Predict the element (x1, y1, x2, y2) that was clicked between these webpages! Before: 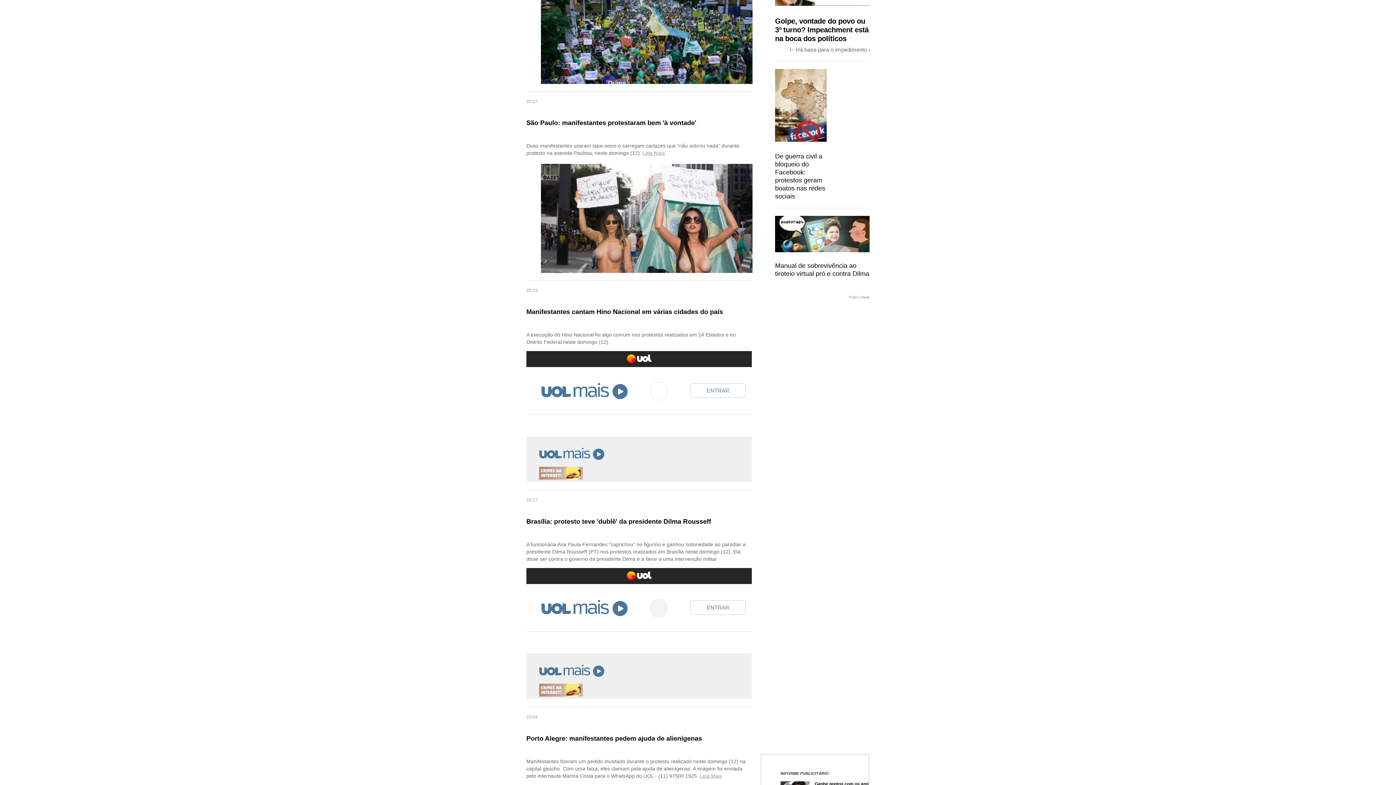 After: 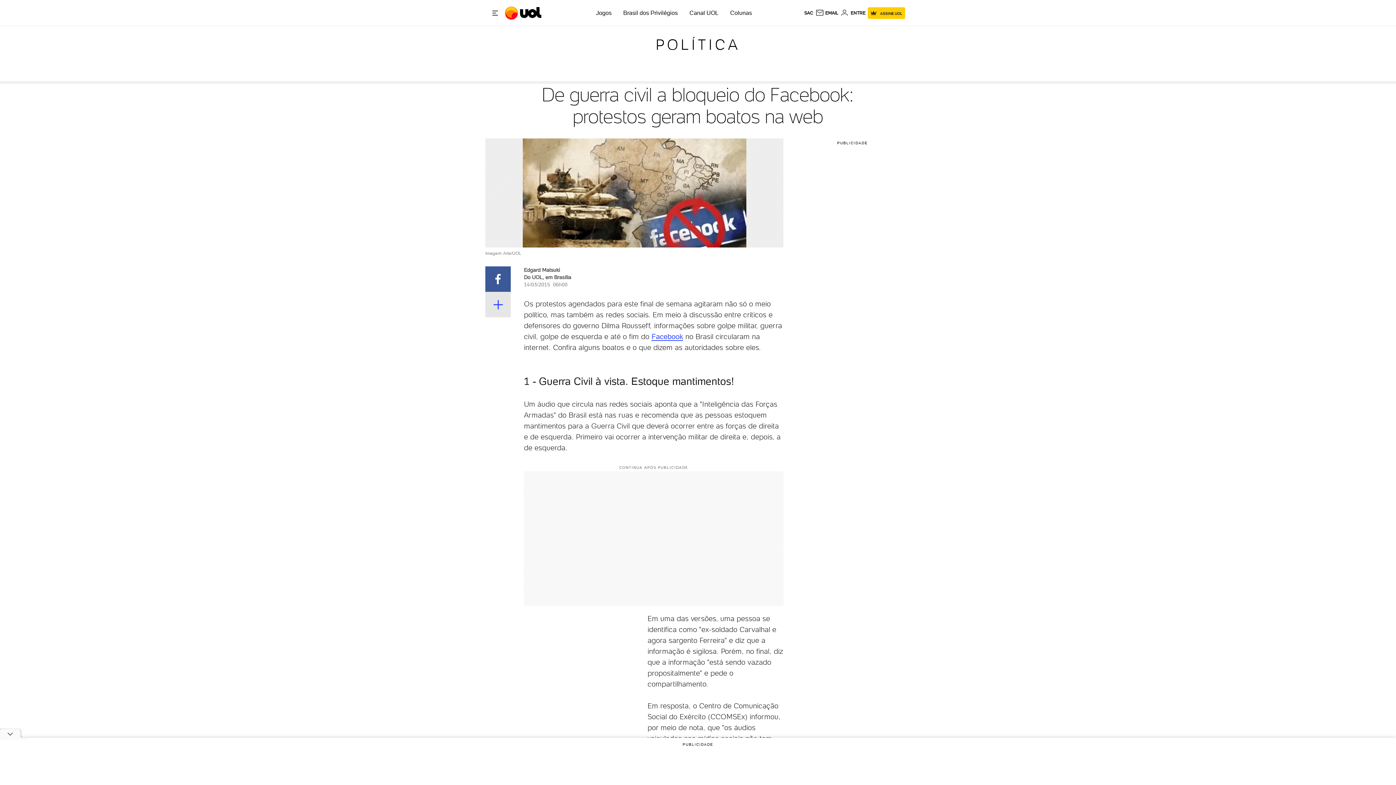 Action: label:  De guerra civil a bloqueio do Facebook: protestos geram boatos nas redes sociais bbox: (775, 69, 869, 200)